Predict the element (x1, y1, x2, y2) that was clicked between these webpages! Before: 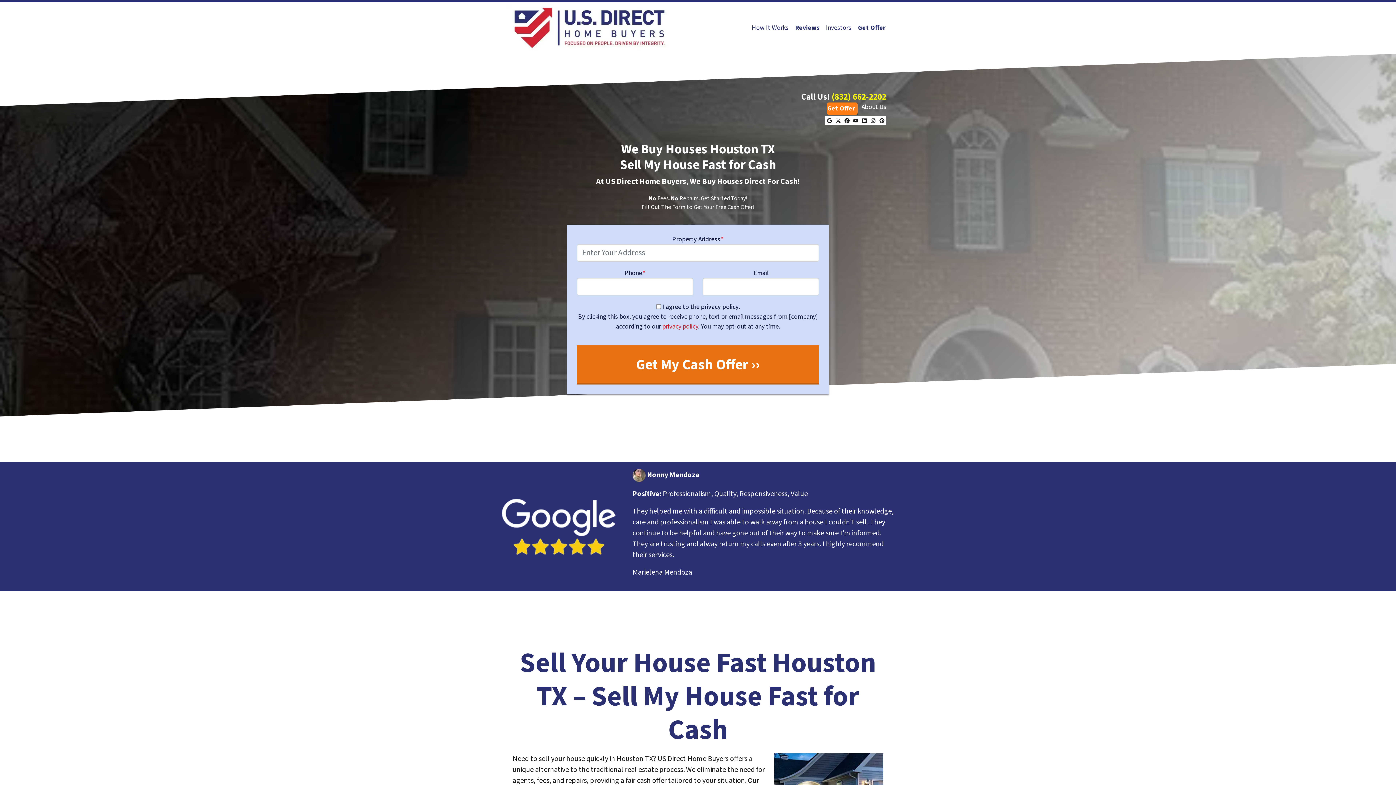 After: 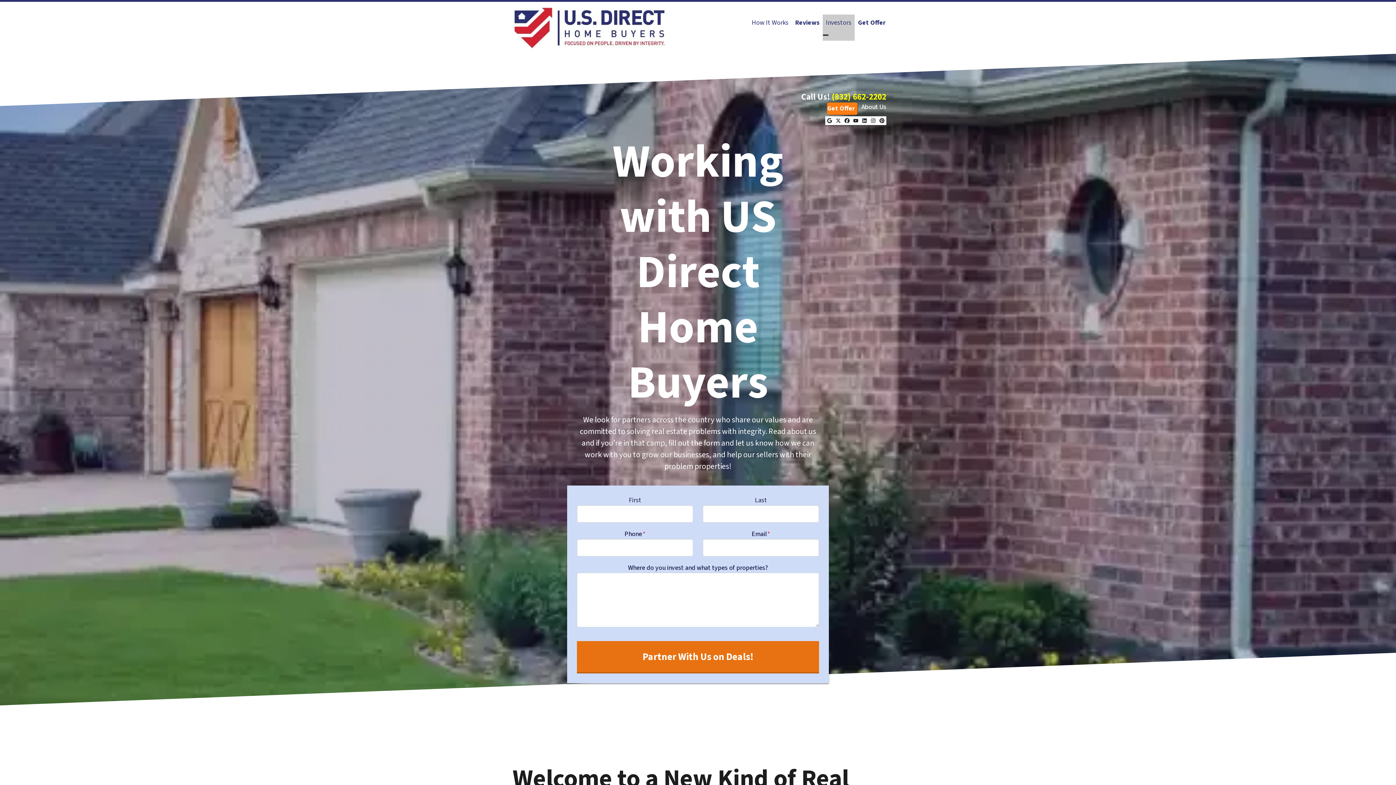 Action: label: Investors bbox: (822, 19, 854, 35)